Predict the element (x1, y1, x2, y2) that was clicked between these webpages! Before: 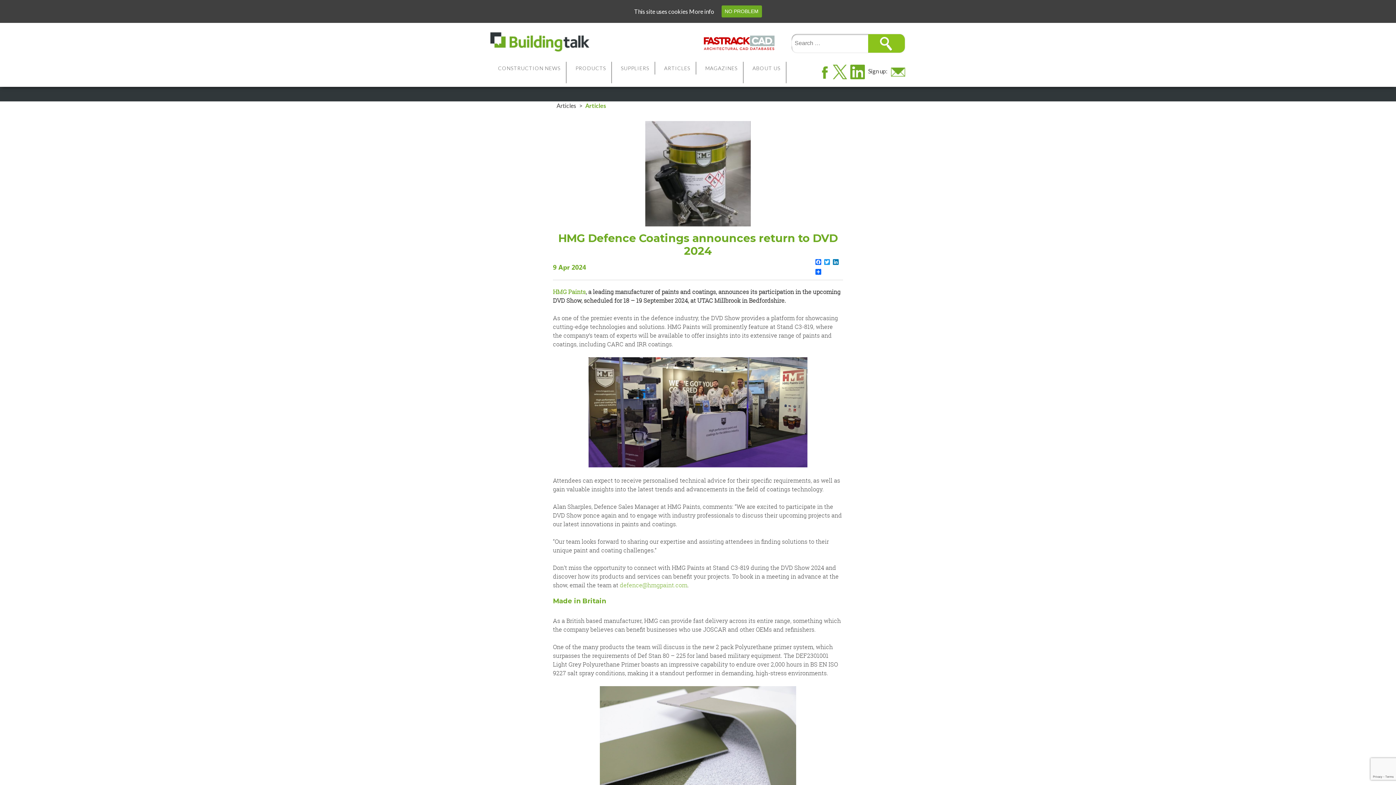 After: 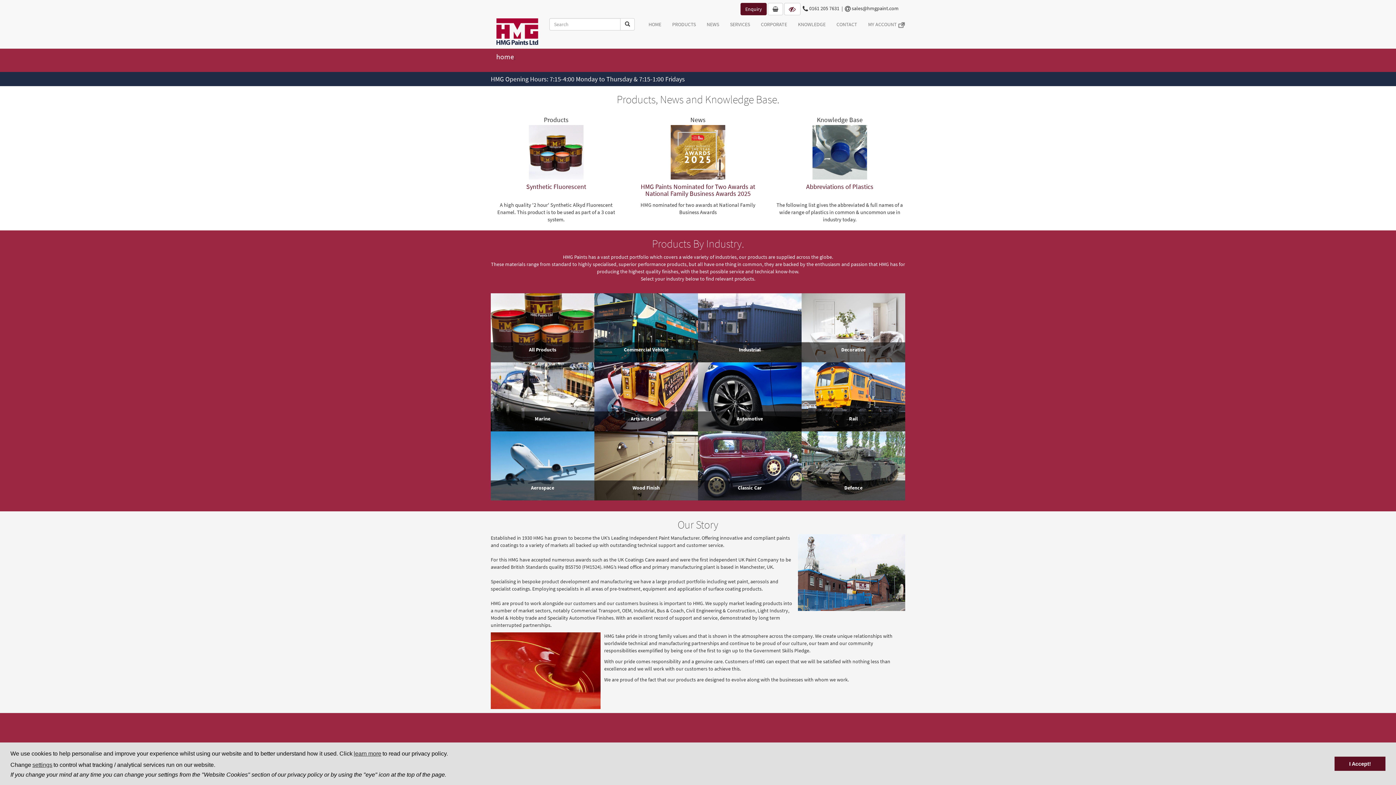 Action: bbox: (553, 288, 585, 296) label: HMG Paints